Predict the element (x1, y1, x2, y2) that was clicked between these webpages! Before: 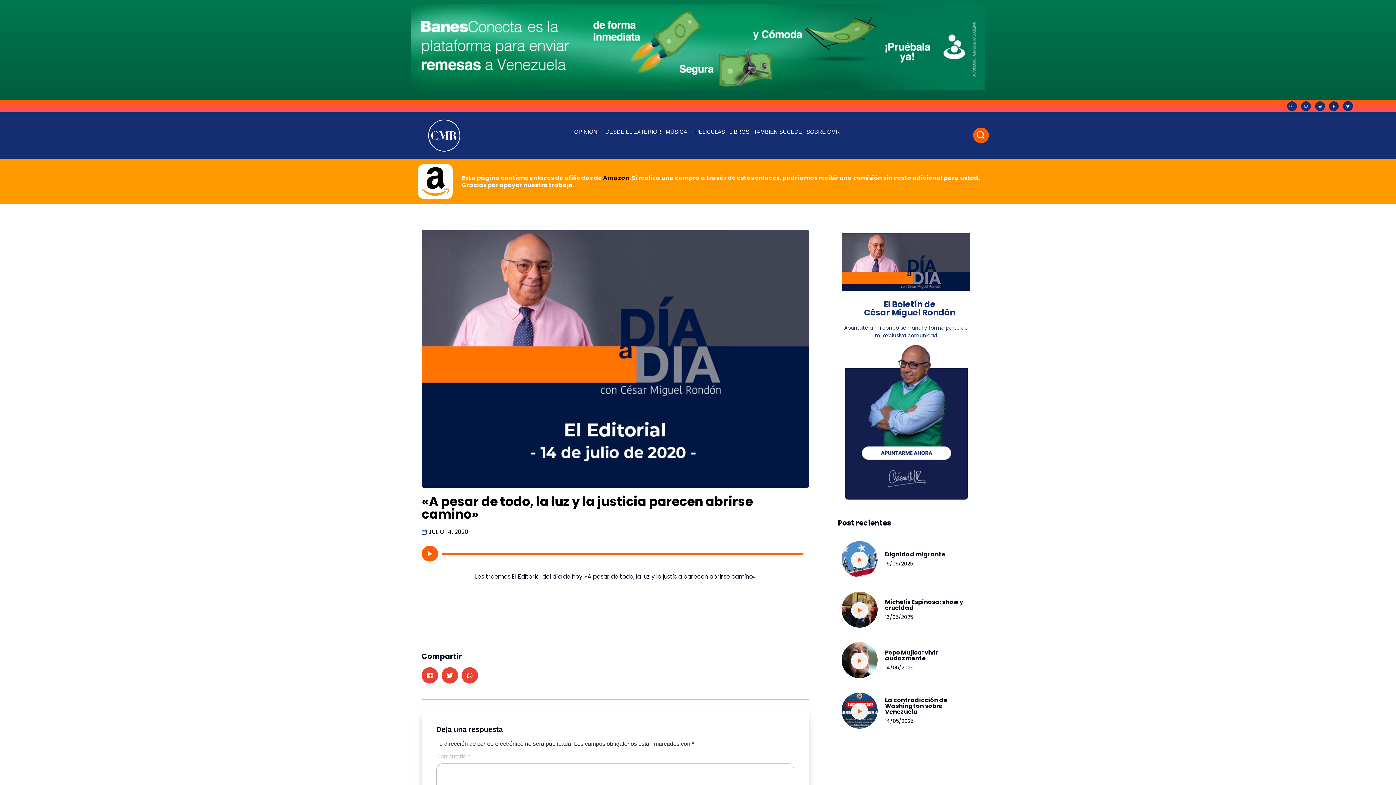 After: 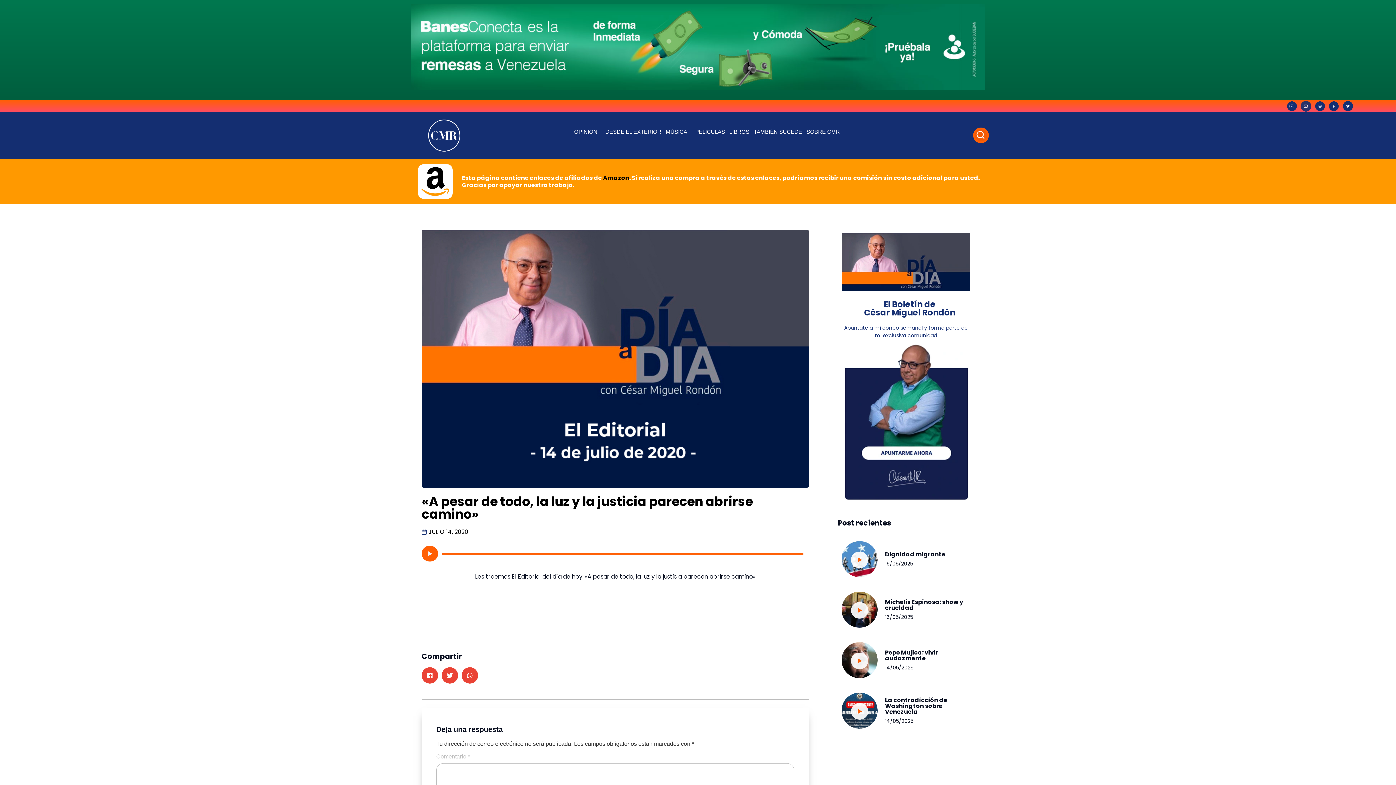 Action: bbox: (1300, 100, 1312, 112)